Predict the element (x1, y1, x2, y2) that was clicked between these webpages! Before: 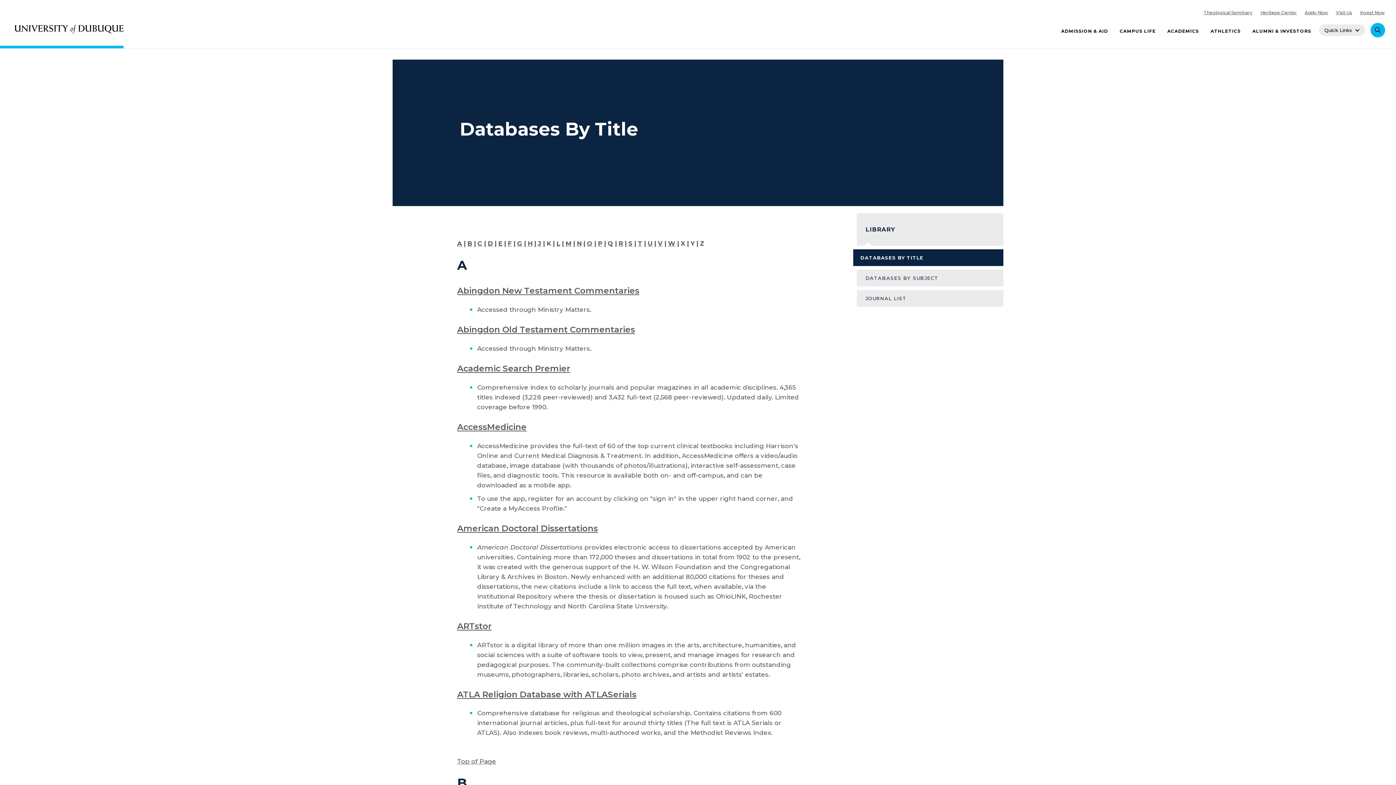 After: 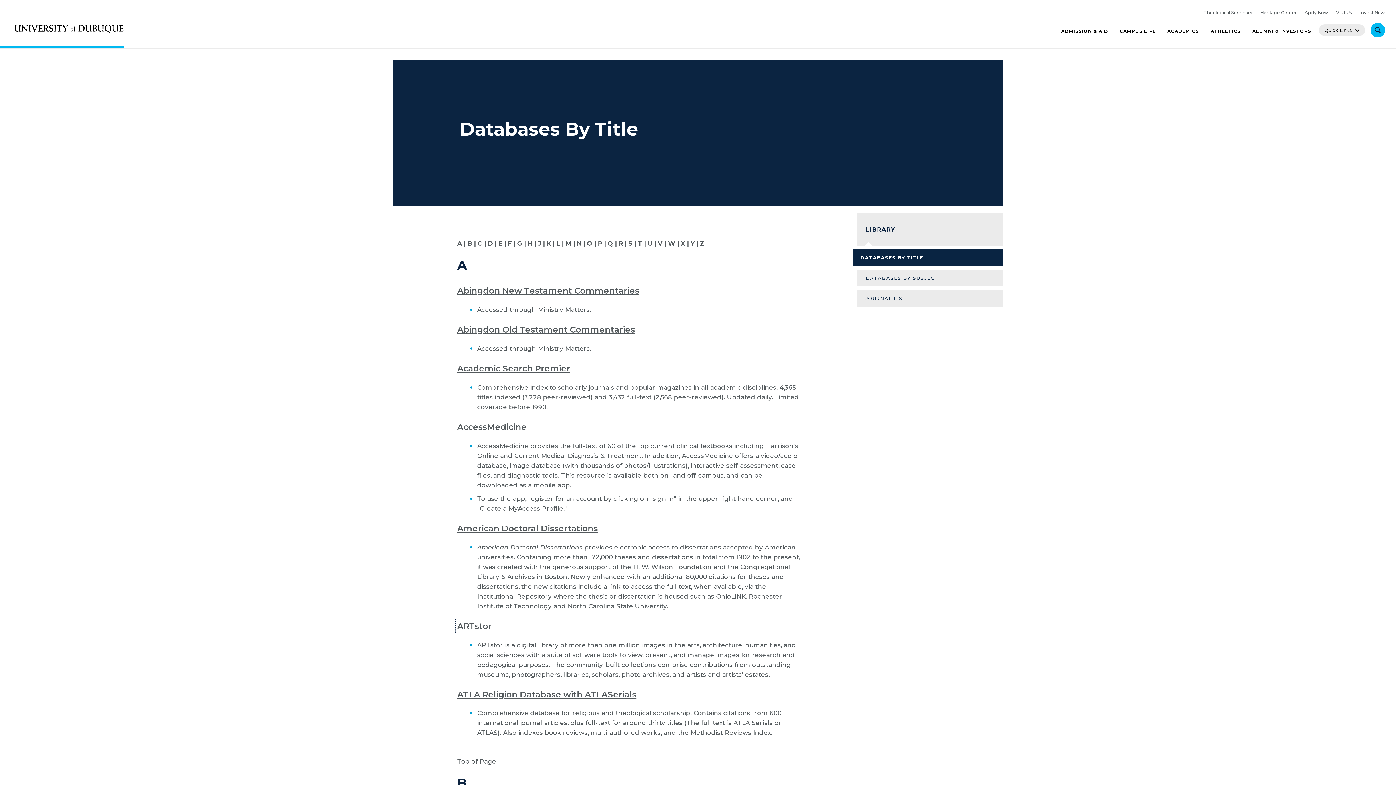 Action: label: ARTstor bbox: (457, 621, 491, 631)